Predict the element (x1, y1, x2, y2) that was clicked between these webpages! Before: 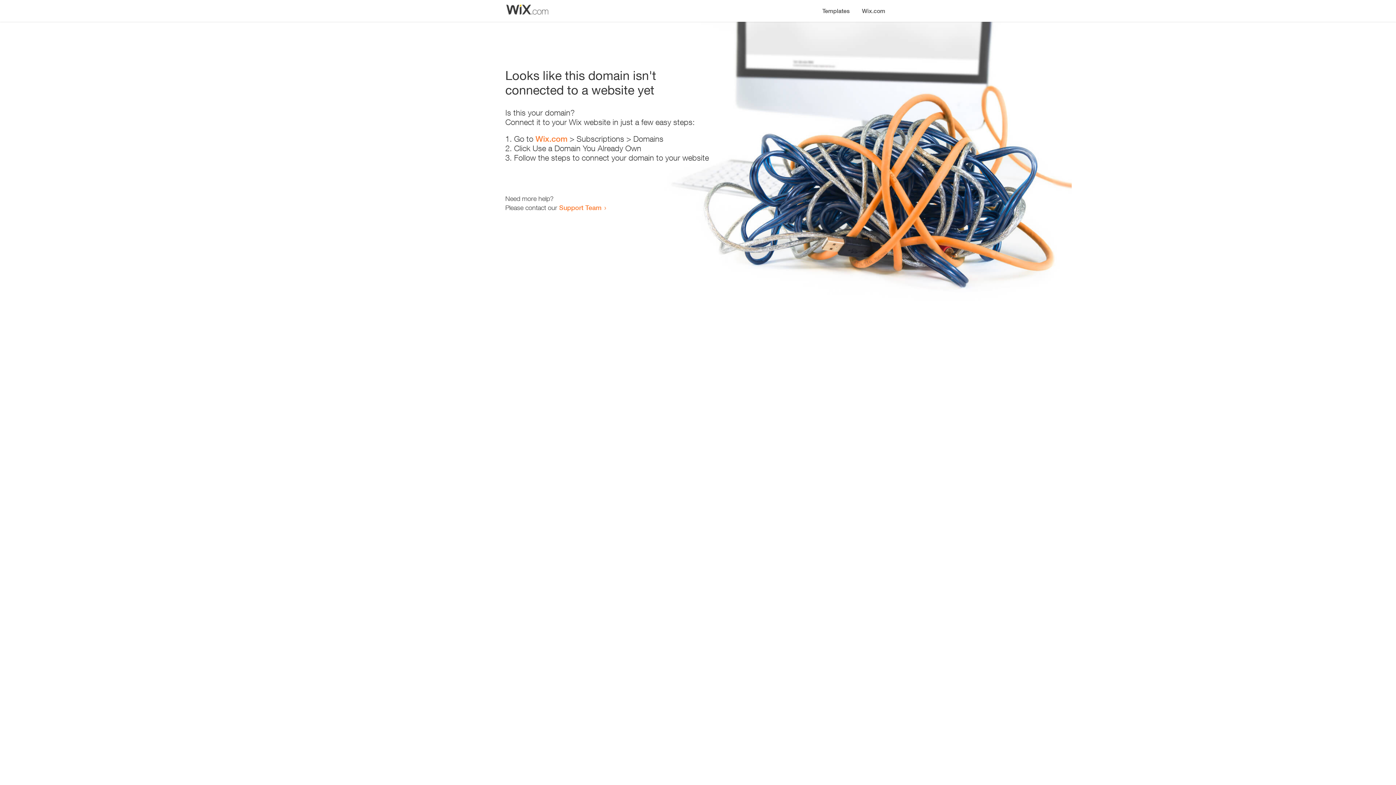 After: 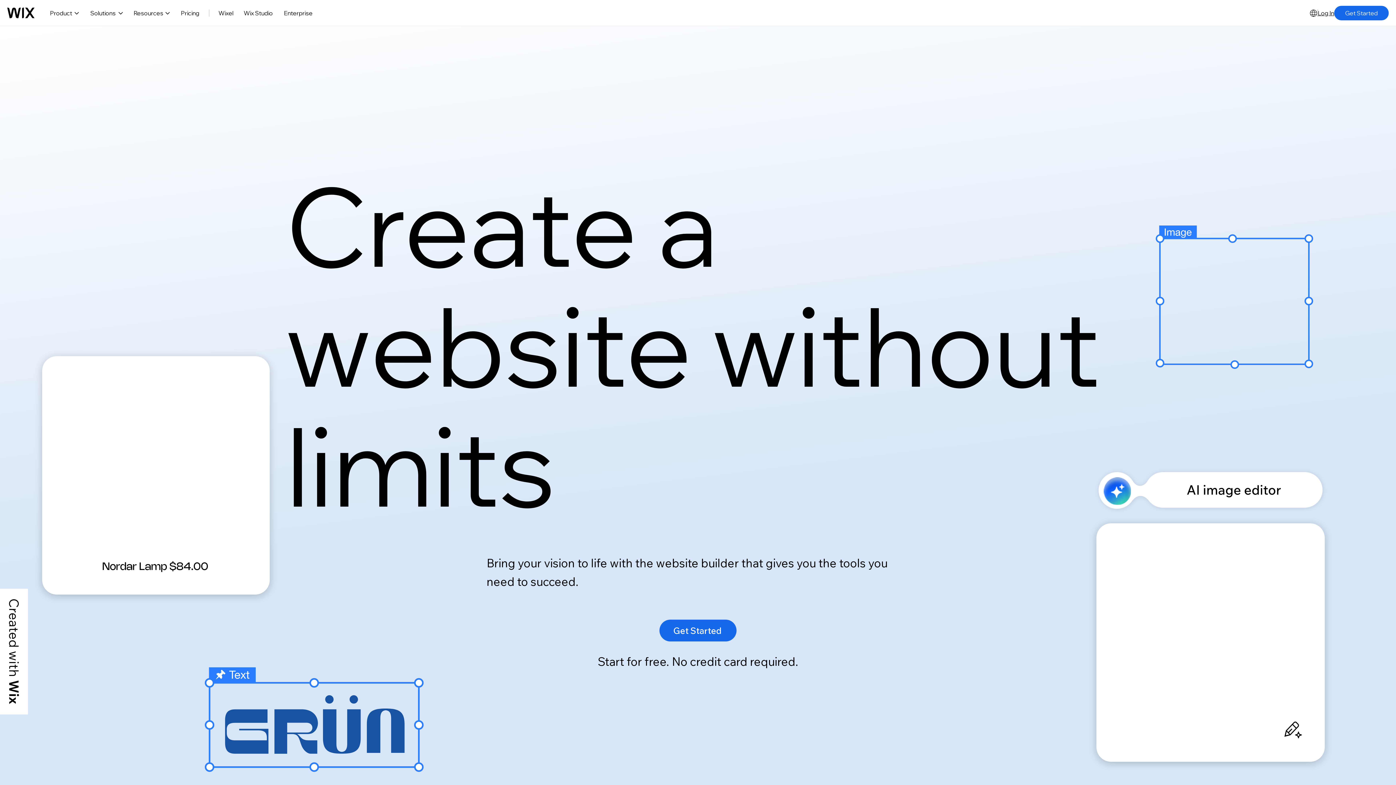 Action: label: Wix.com bbox: (856, 0, 890, 14)